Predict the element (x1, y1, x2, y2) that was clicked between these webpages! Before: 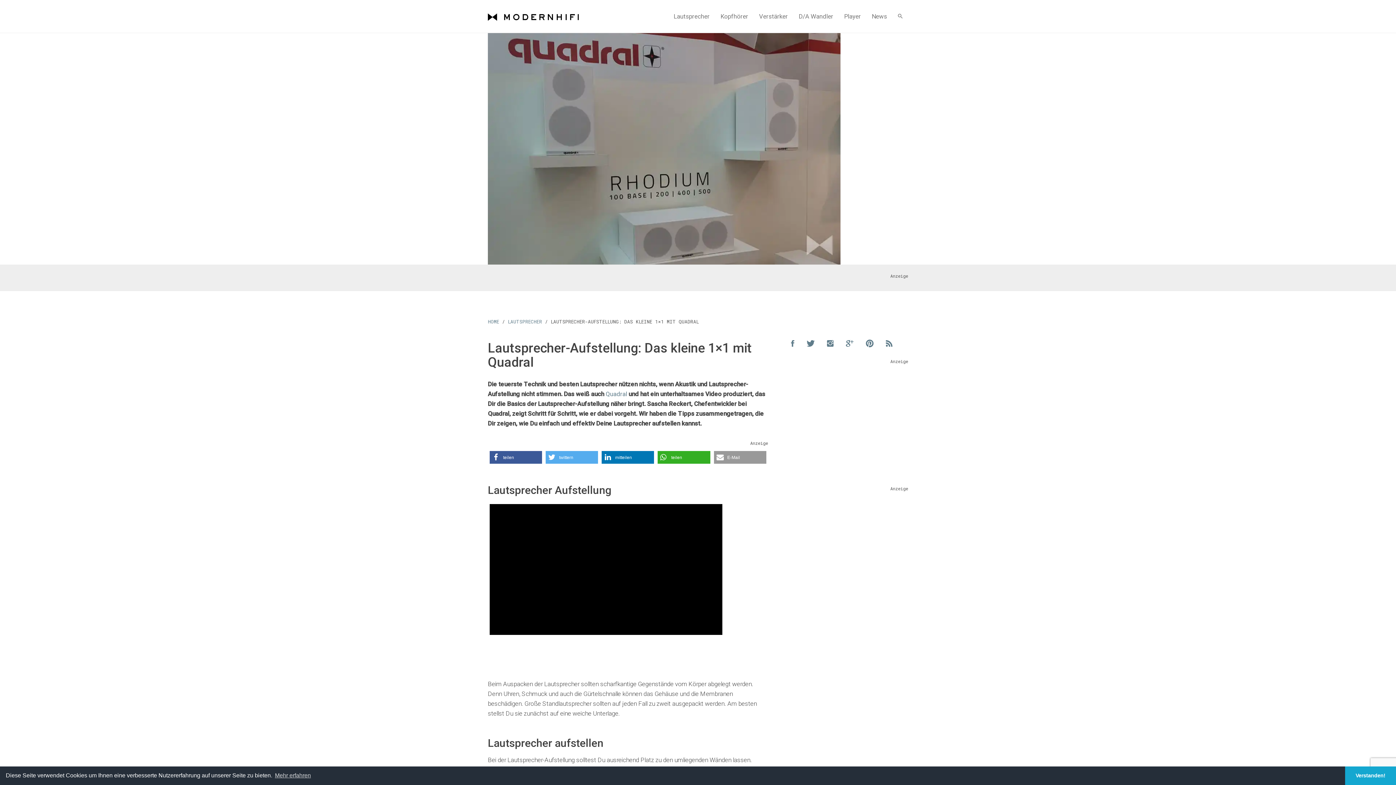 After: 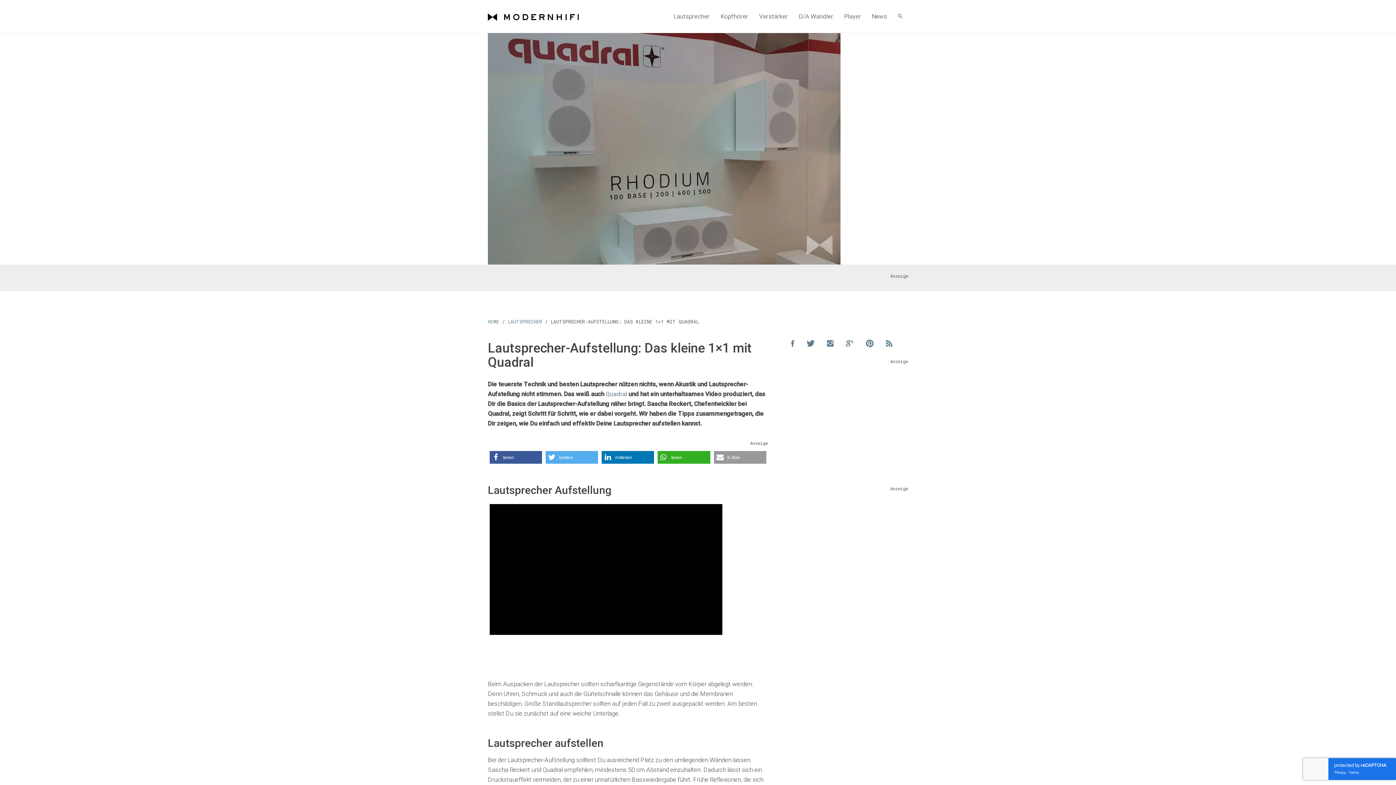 Action: label: dismiss cookie message bbox: (1345, 766, 1396, 785)